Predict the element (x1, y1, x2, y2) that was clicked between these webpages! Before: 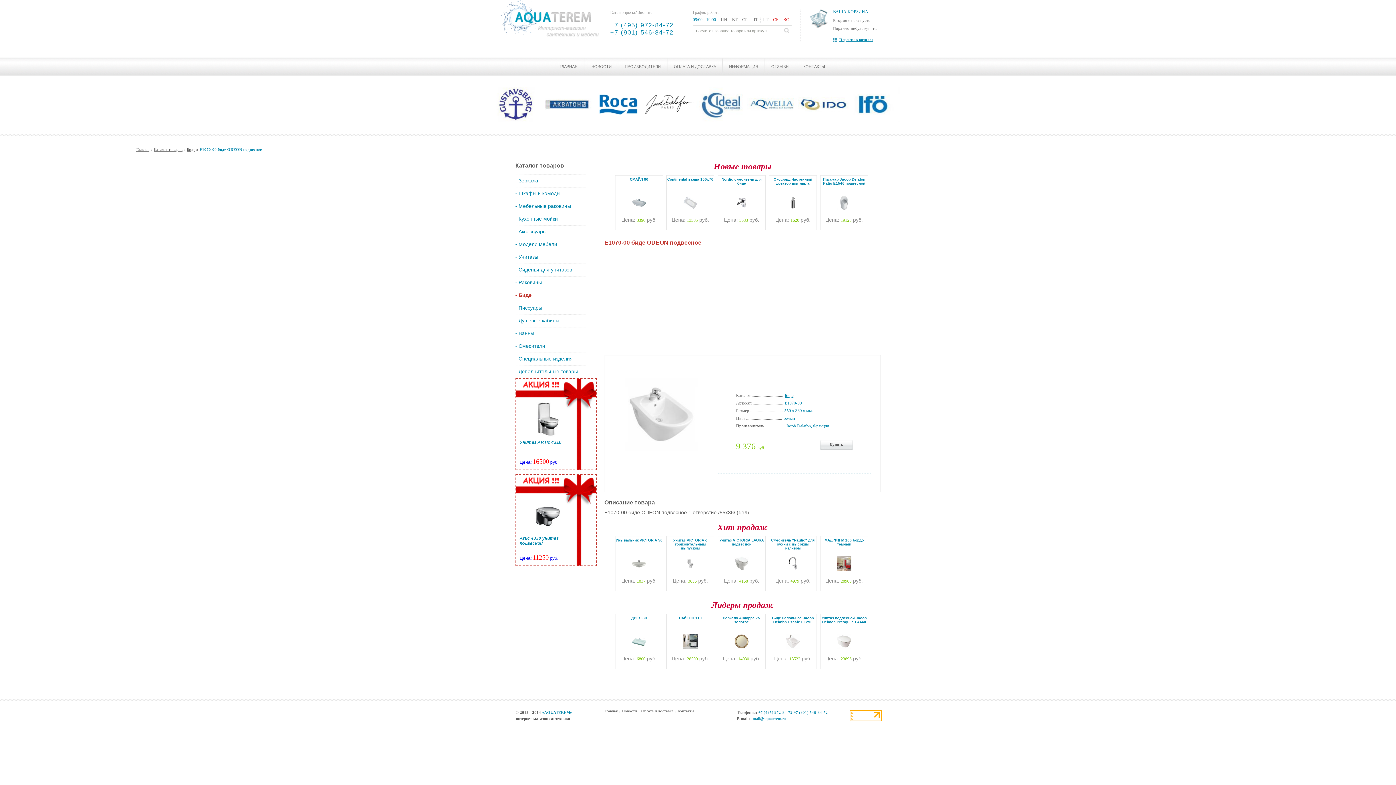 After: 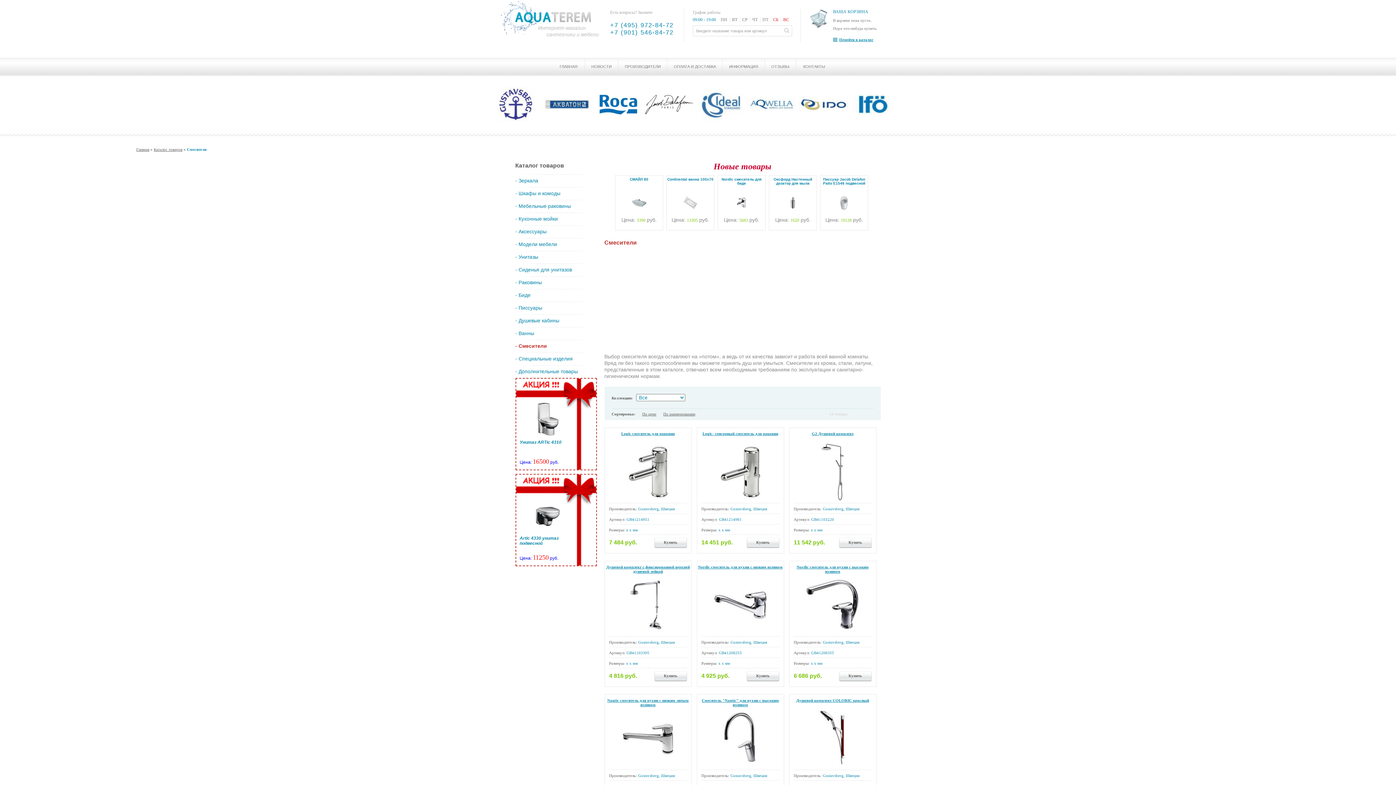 Action: bbox: (515, 340, 585, 352) label: - Смесители